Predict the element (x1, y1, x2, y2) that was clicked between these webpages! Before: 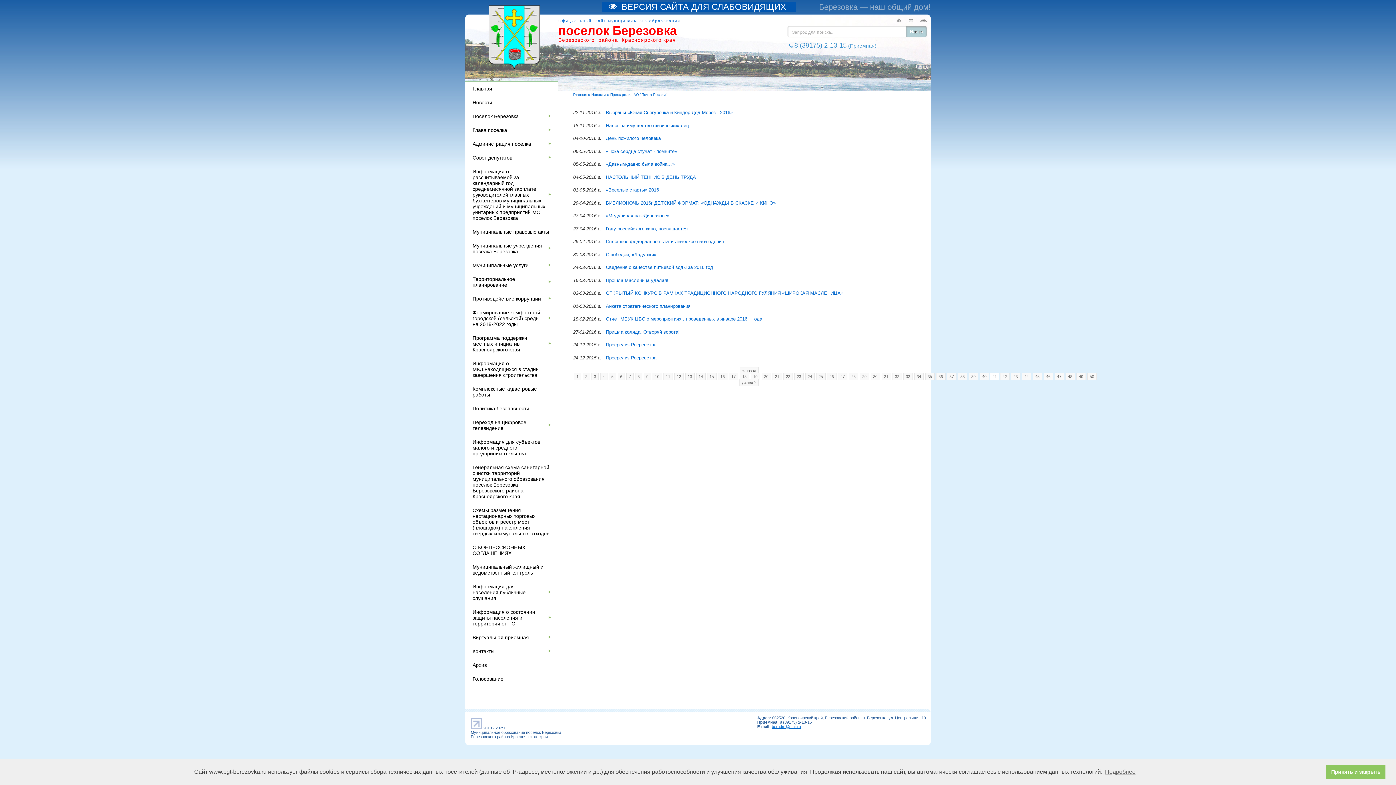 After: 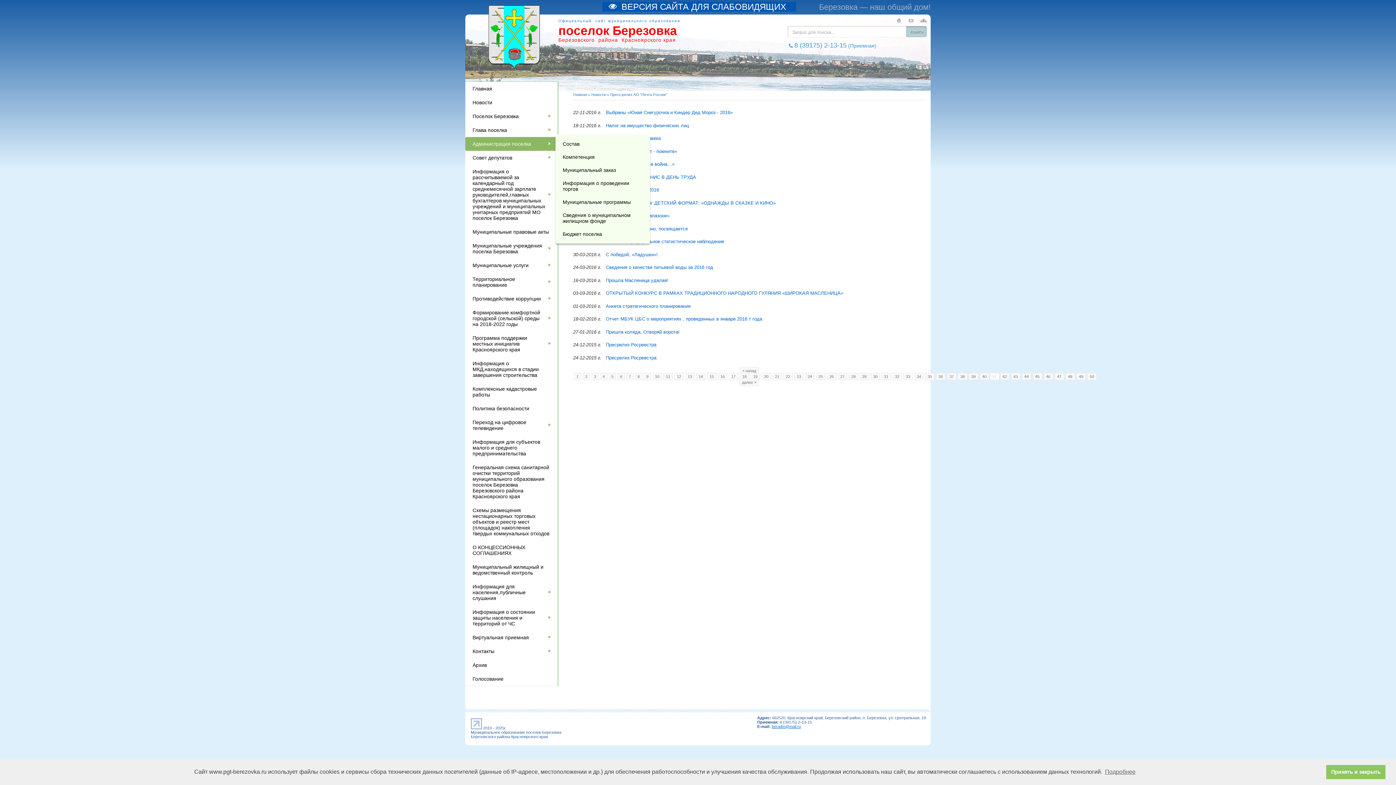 Action: bbox: (465, 137, 557, 150) label: +
Администрация поселка